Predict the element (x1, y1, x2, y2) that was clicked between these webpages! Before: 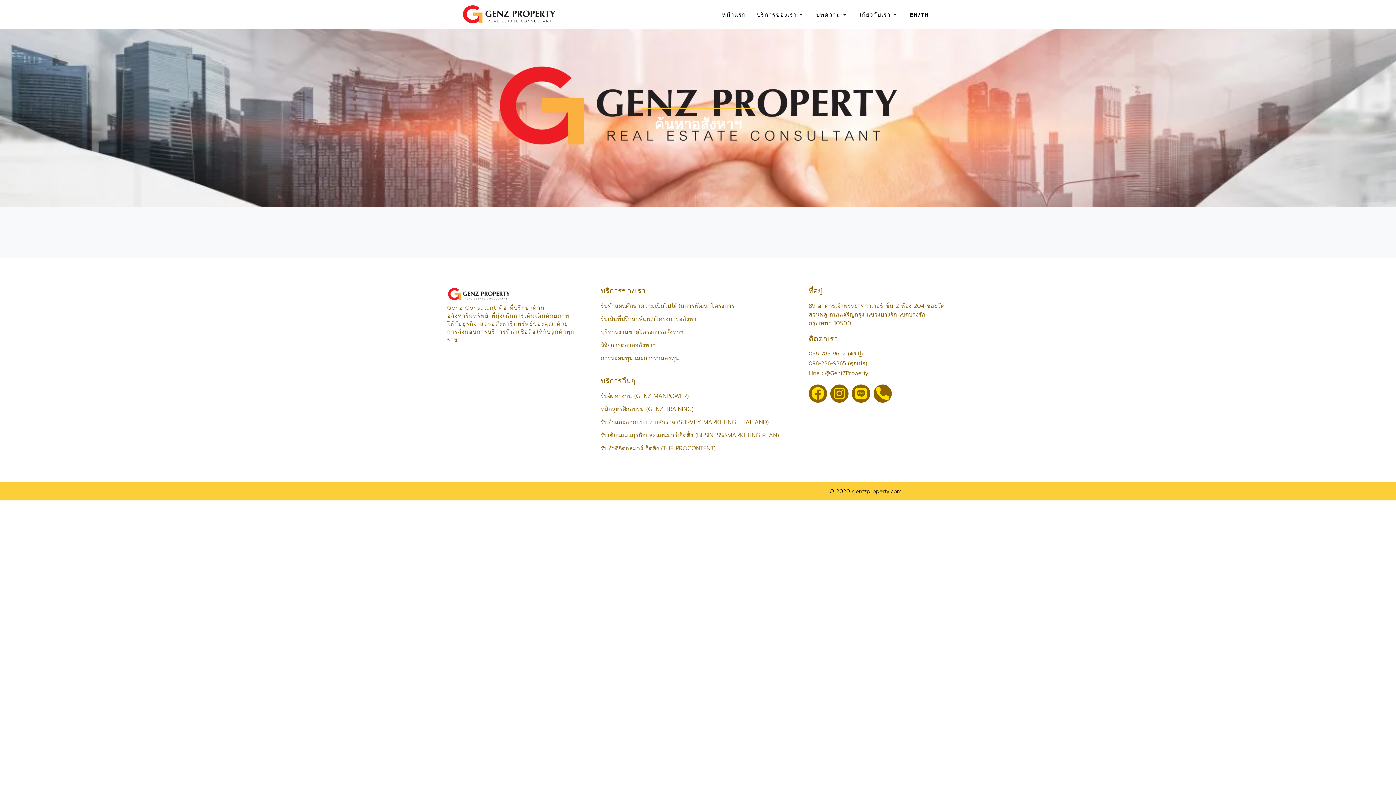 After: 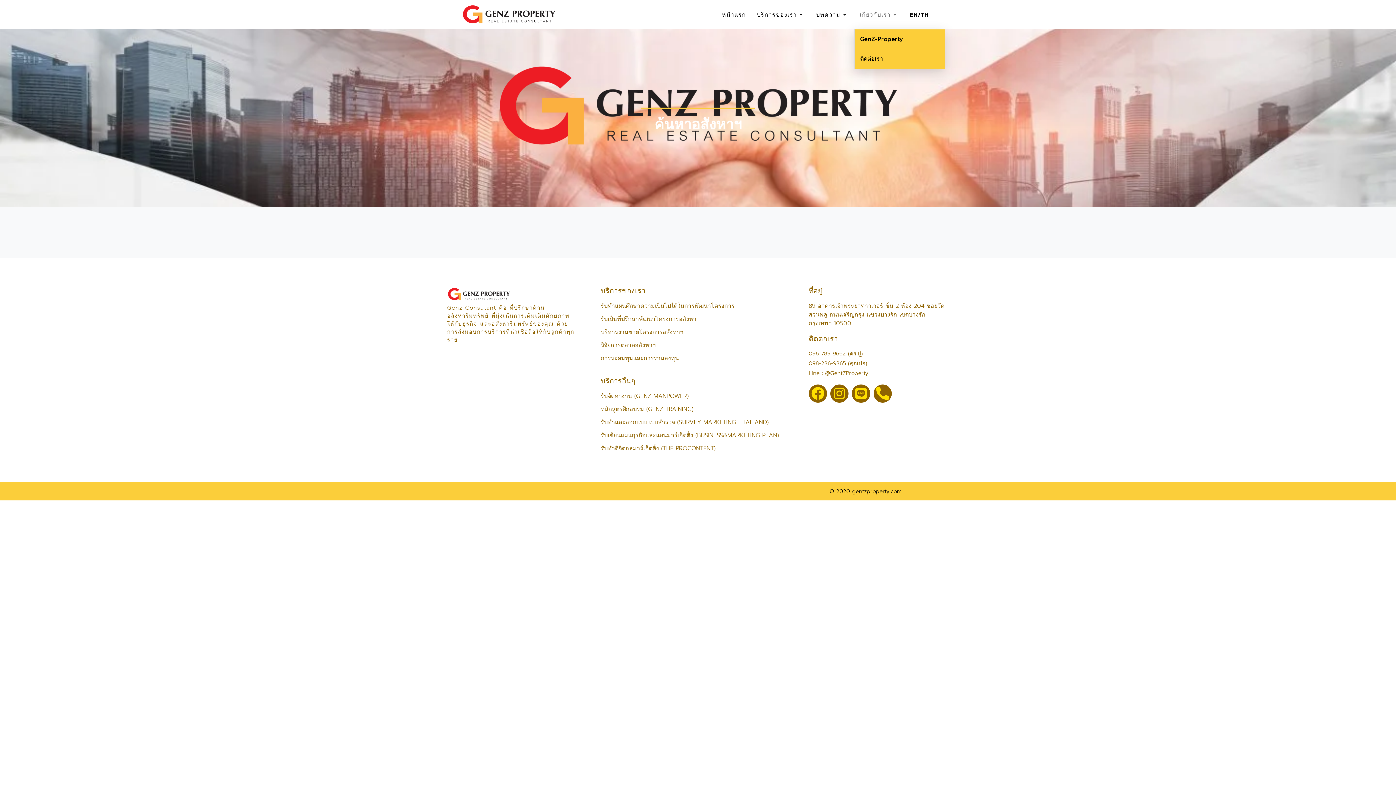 Action: bbox: (854, 0, 904, 29) label: เกี่ยวกับเรา